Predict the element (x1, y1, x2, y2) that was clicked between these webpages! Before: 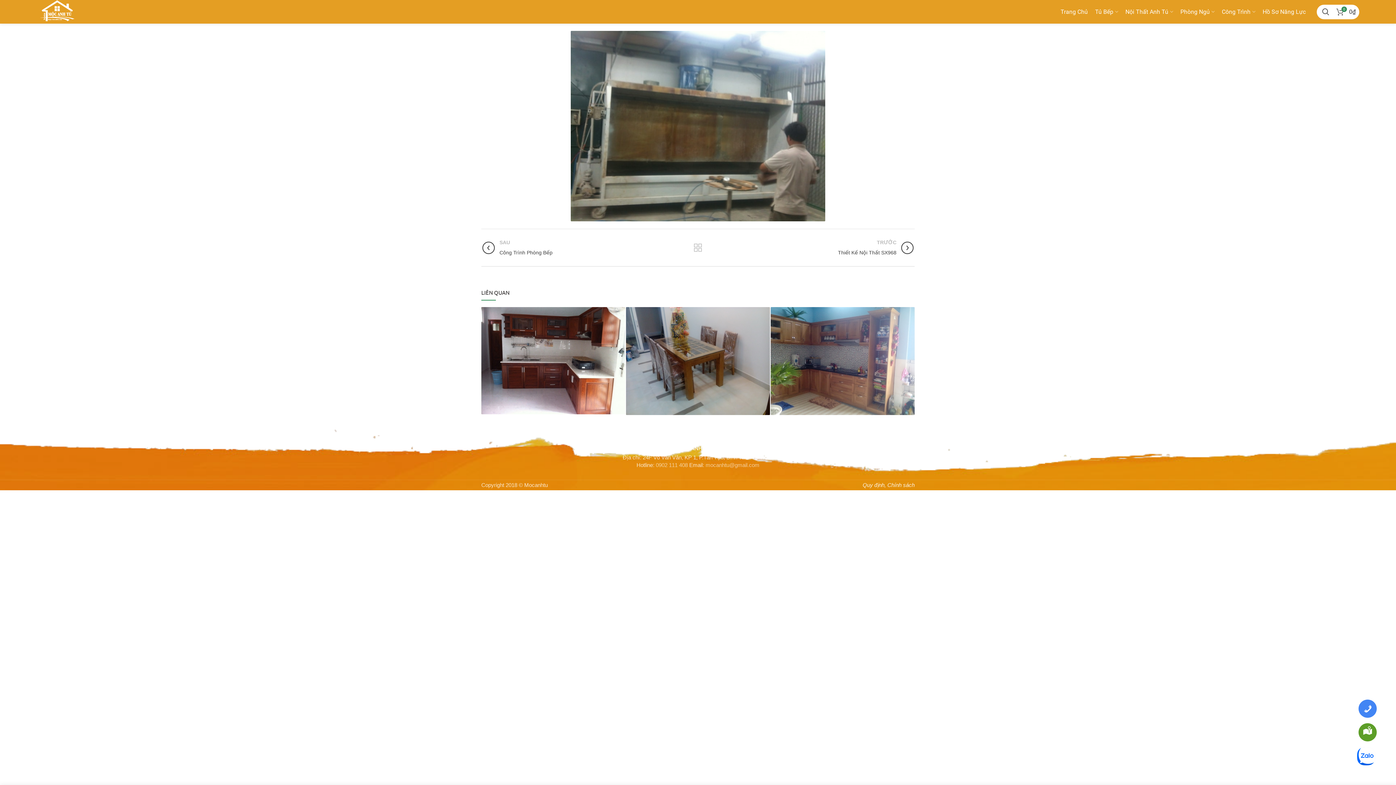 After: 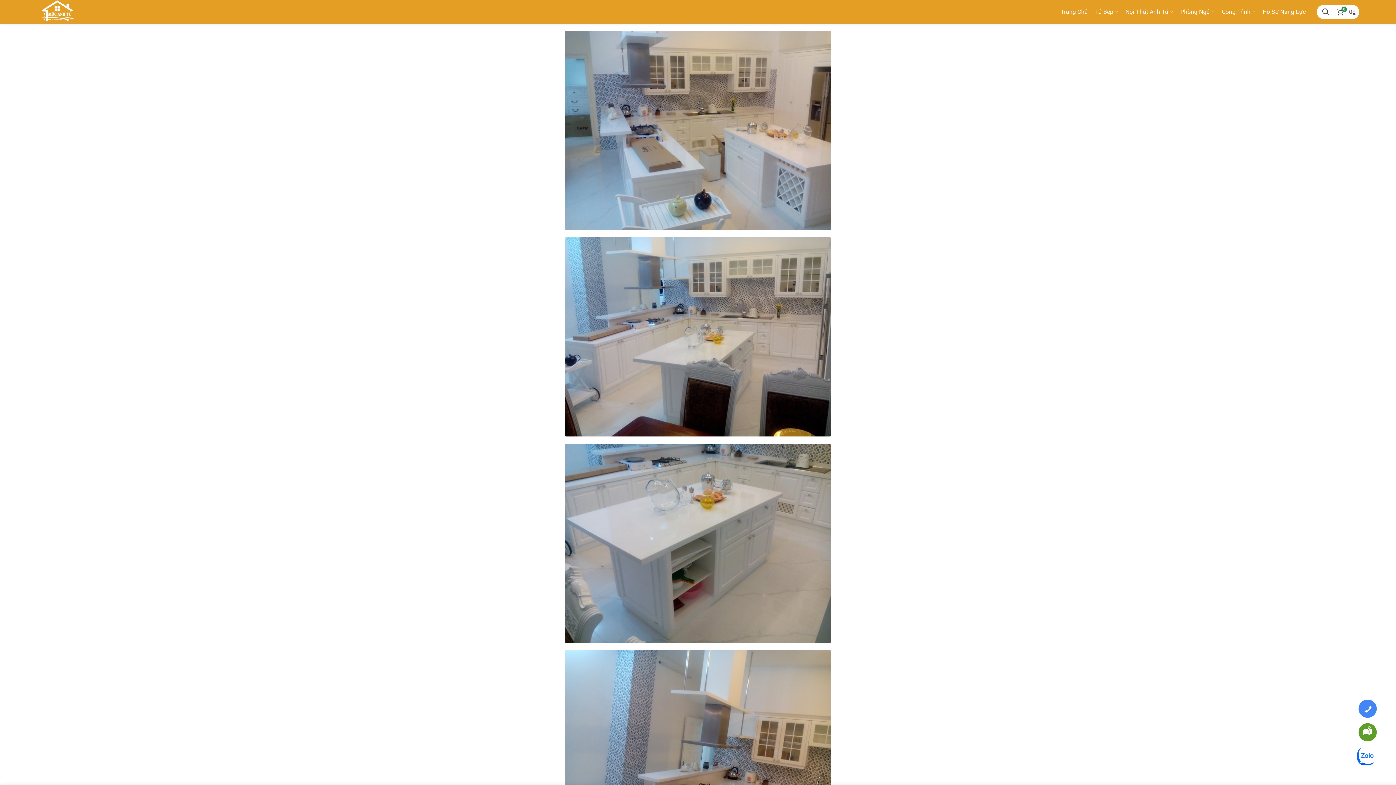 Action: bbox: (481, 238, 692, 257) label: SAU
Công Trình Phòng Bếp